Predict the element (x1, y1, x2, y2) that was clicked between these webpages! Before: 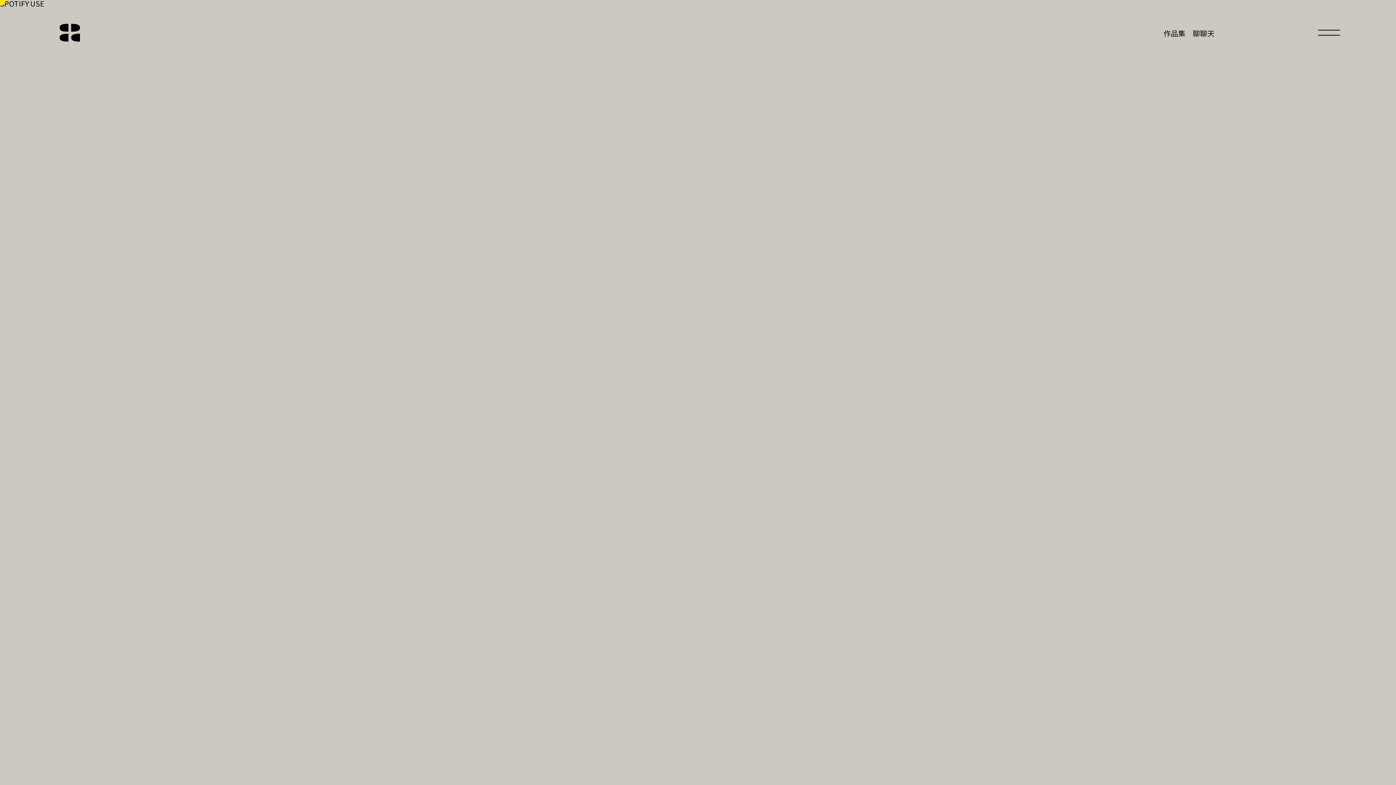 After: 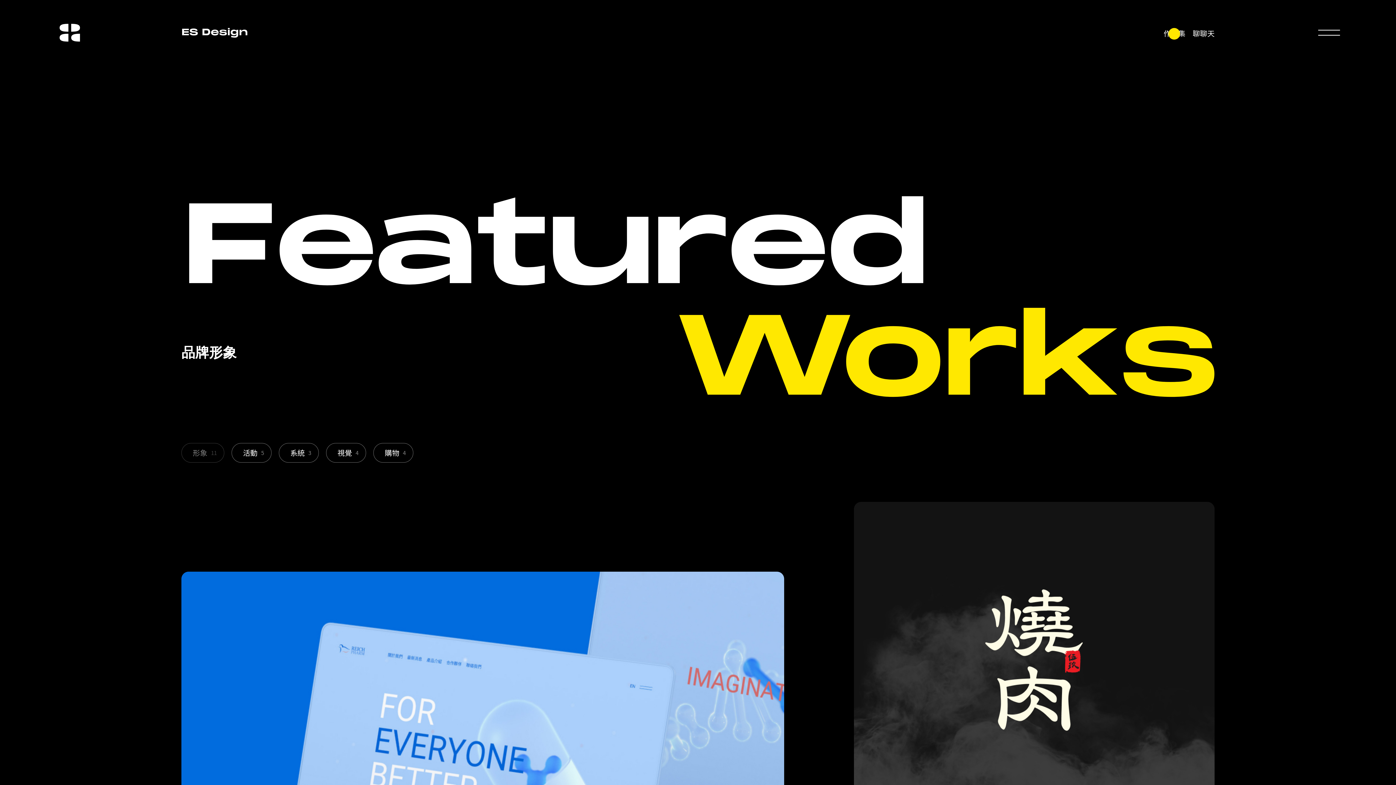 Action: label: 作品集
作品集 bbox: (1163, 28, 1185, 39)